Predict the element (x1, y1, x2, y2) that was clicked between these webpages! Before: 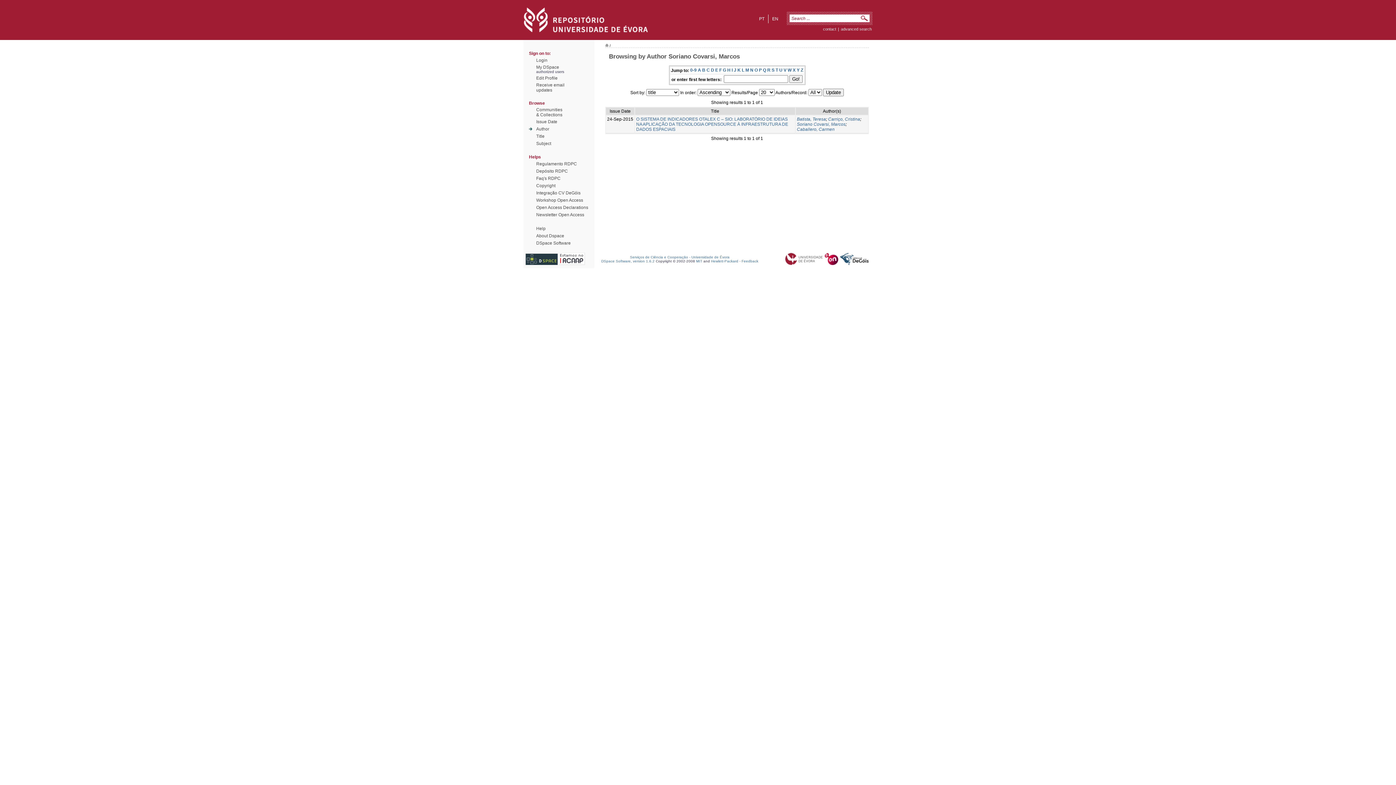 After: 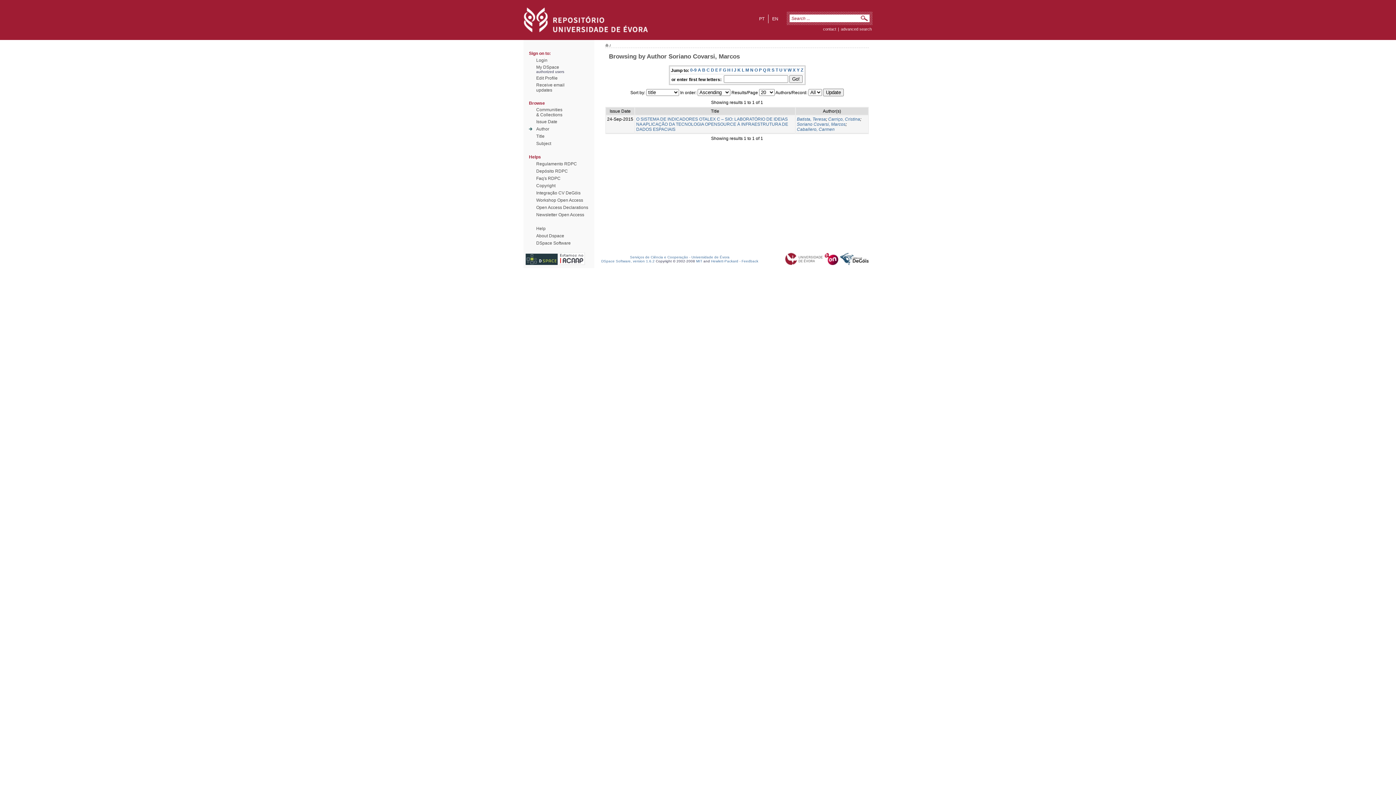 Action: bbox: (742, 67, 744, 72) label: L